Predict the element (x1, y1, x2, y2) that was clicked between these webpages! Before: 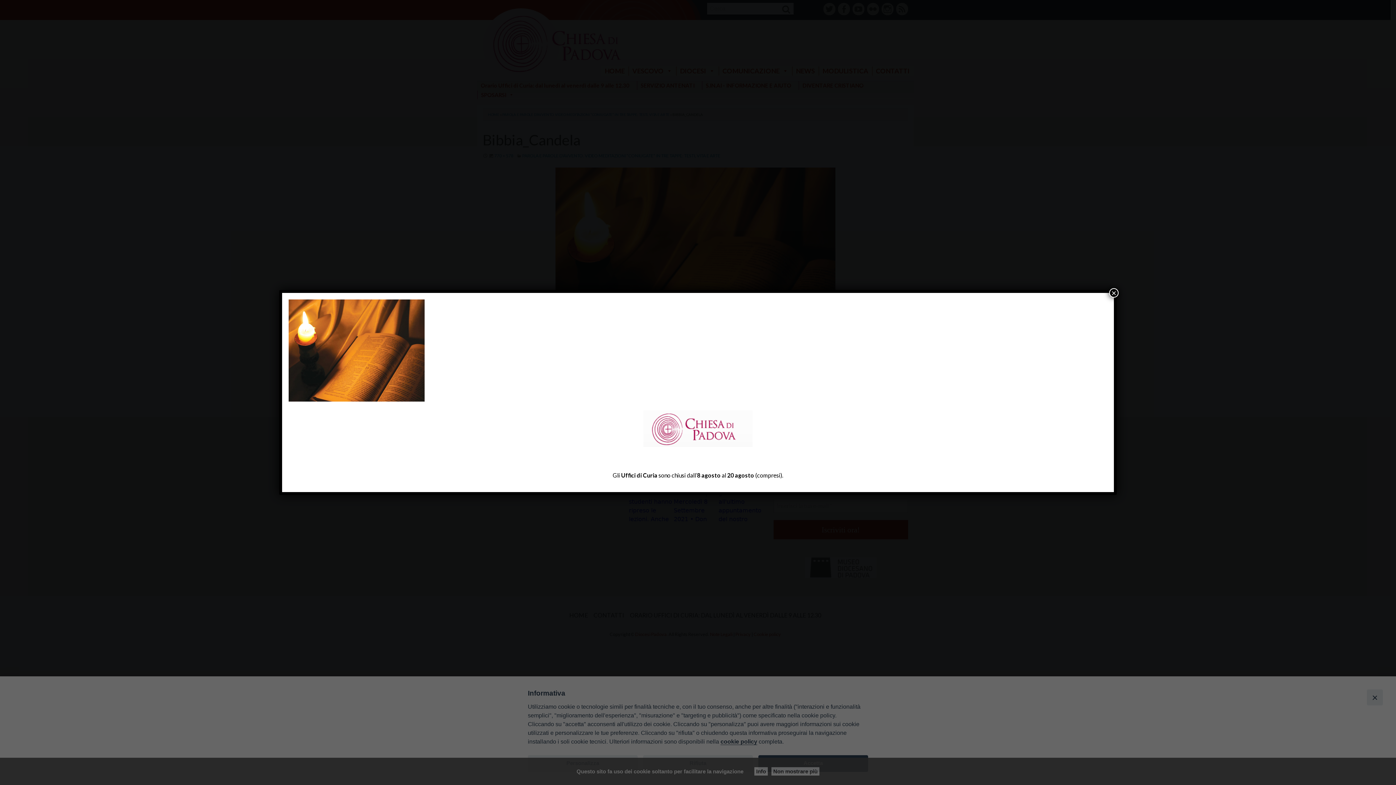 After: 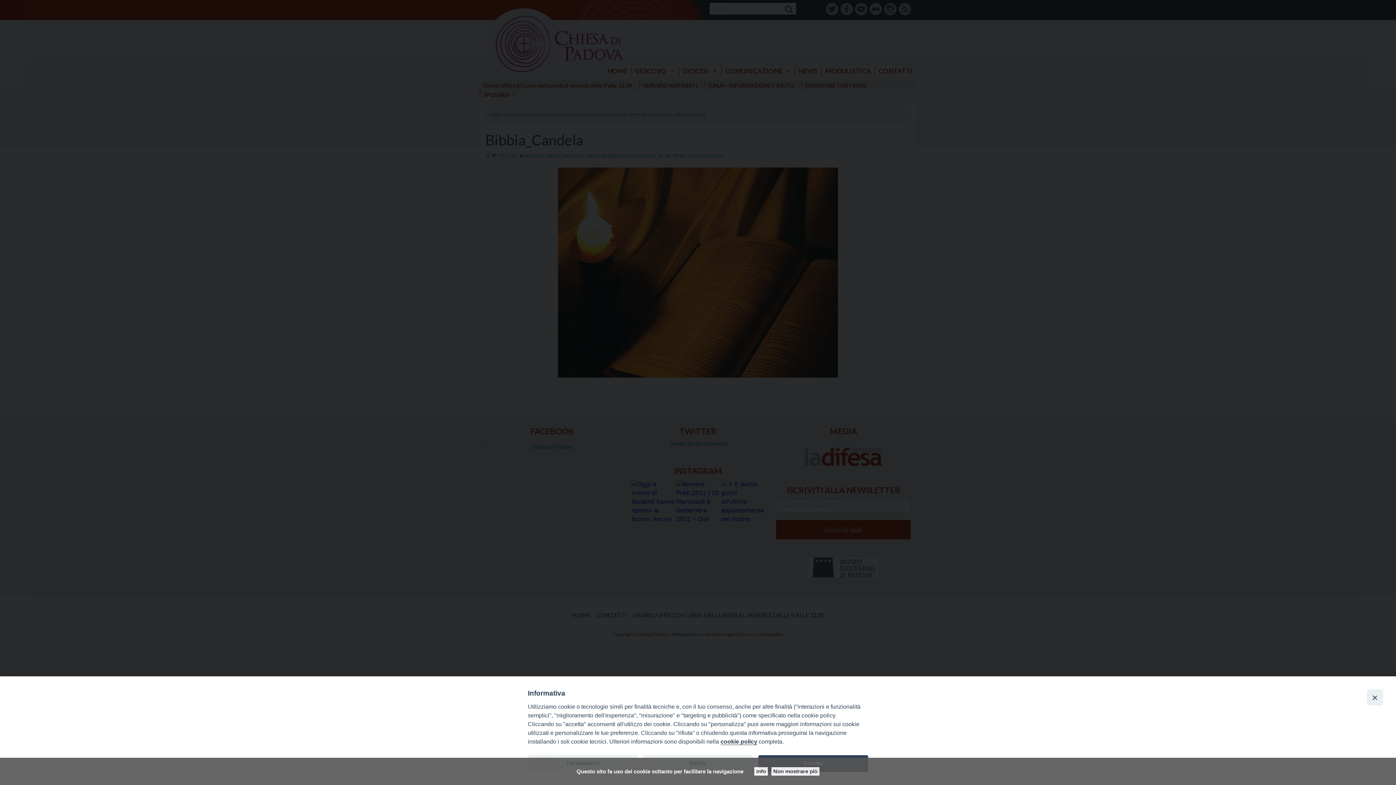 Action: label: Chiudi bbox: (1109, 288, 1118, 297)